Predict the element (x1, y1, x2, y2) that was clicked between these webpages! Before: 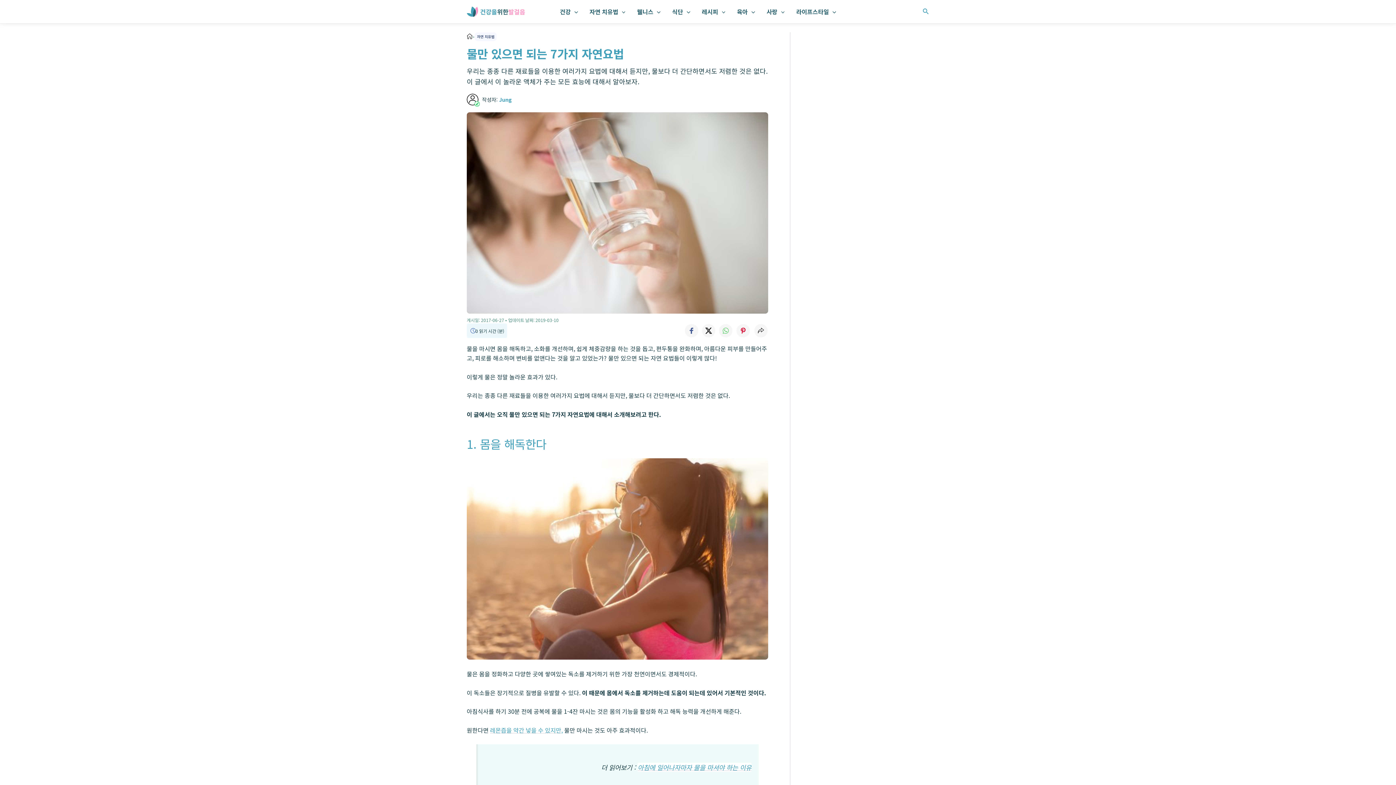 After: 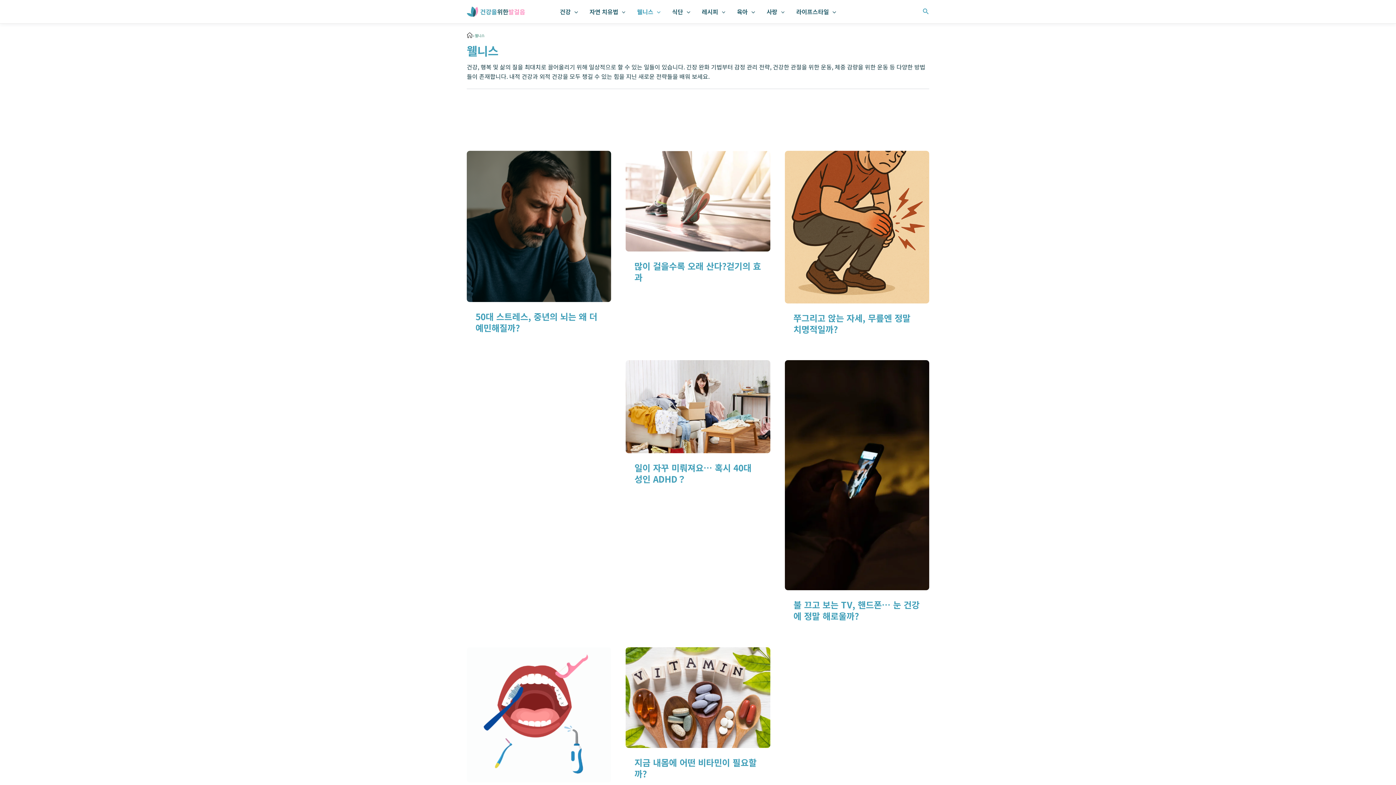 Action: label: 웰니스 bbox: (631, 0, 666, 23)